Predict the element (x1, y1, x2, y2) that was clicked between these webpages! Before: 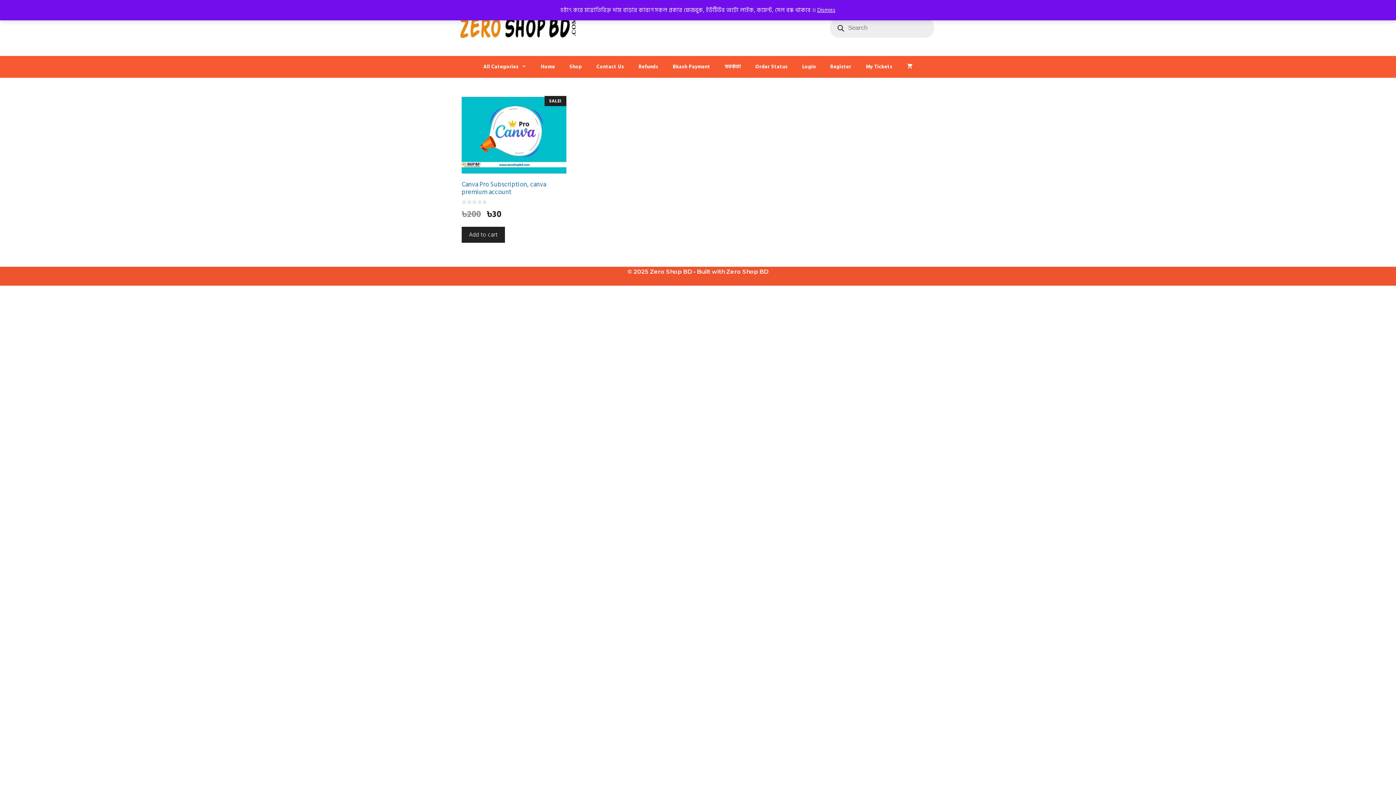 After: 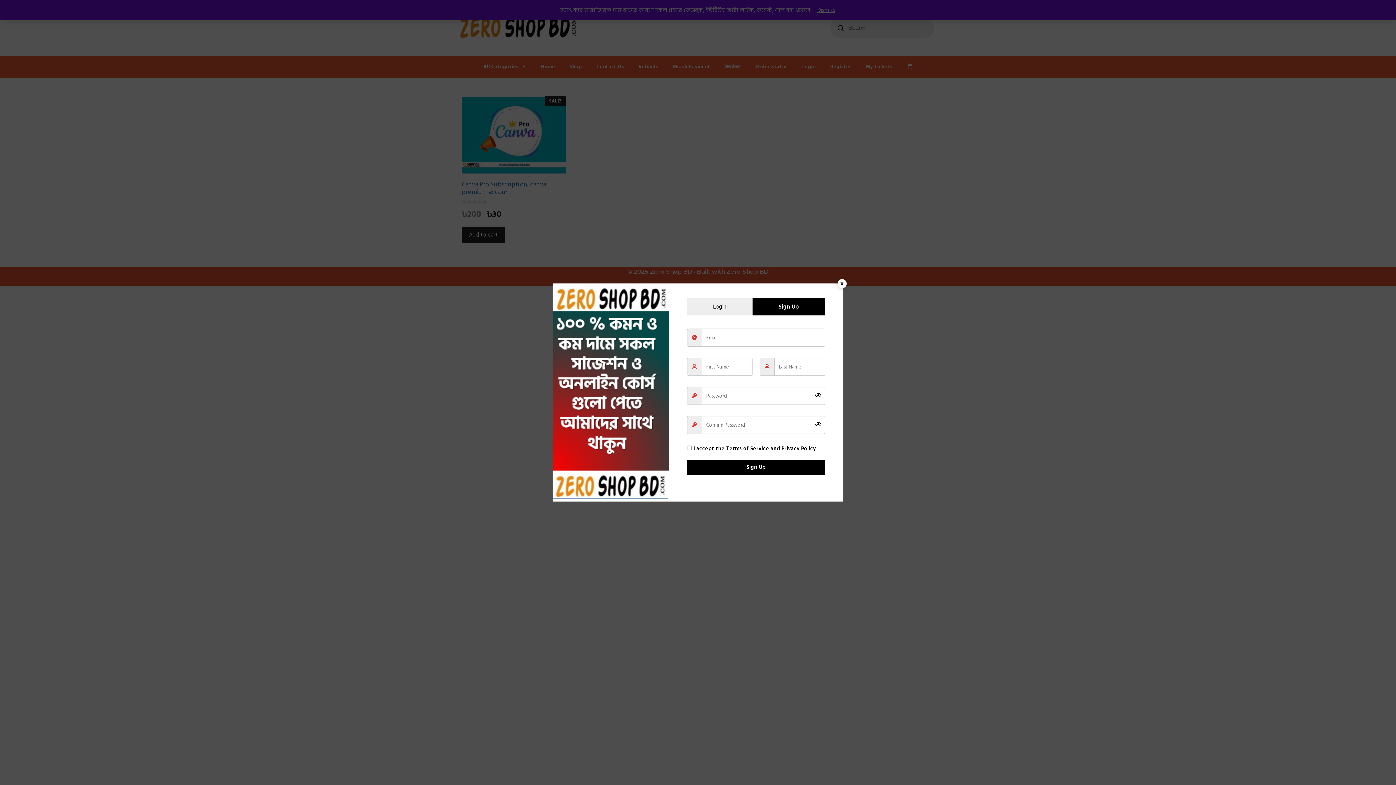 Action: label: Register bbox: (823, 56, 858, 77)